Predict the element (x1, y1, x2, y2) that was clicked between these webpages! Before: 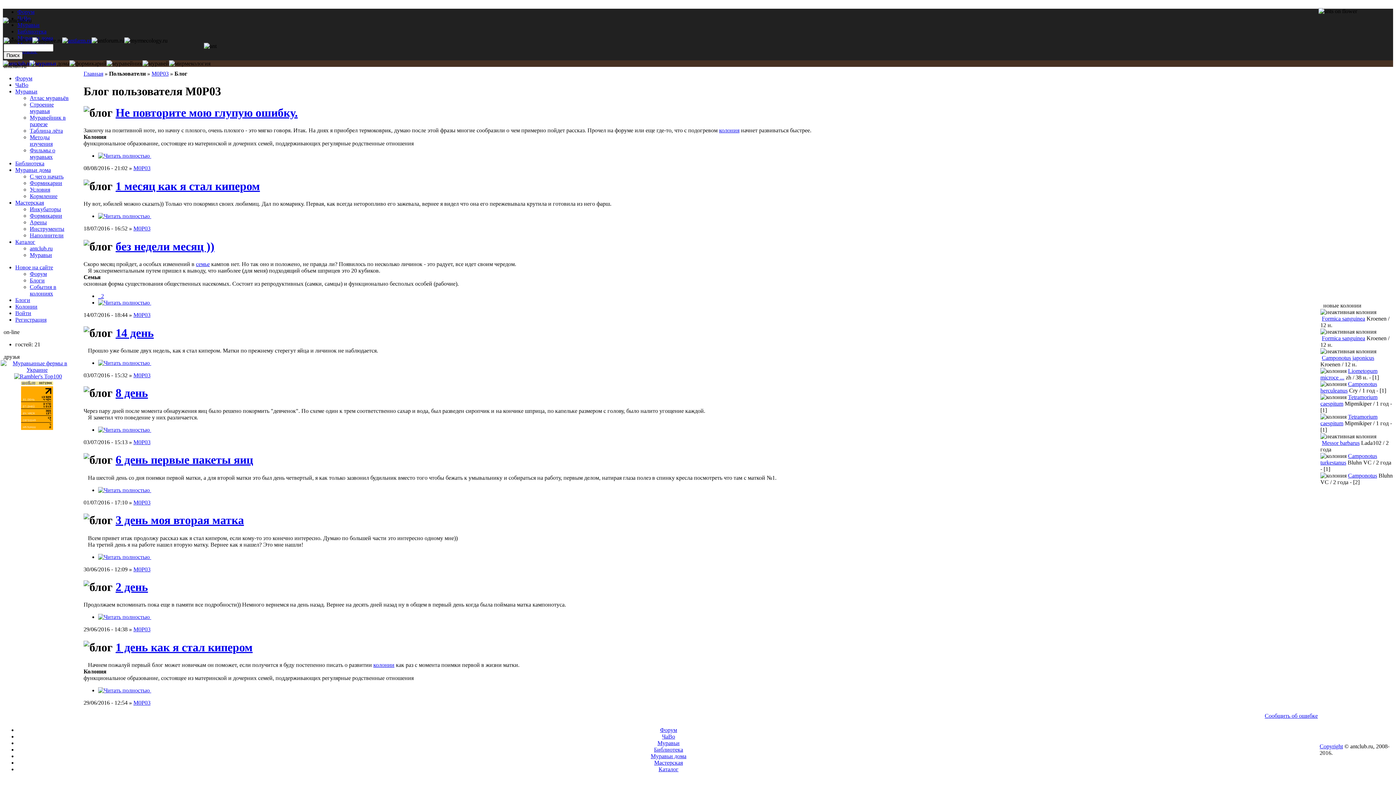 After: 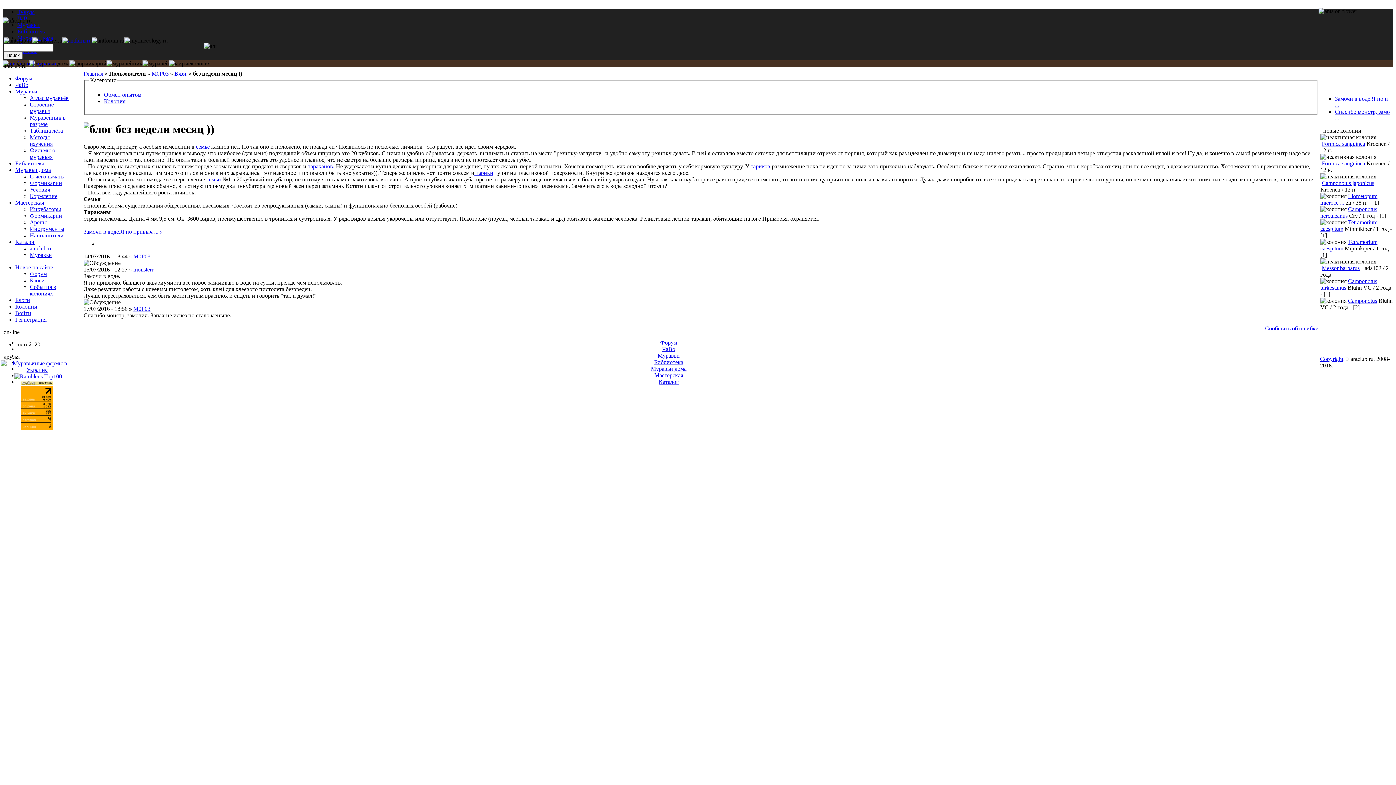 Action: bbox: (98, 299, 151, 305) label:  